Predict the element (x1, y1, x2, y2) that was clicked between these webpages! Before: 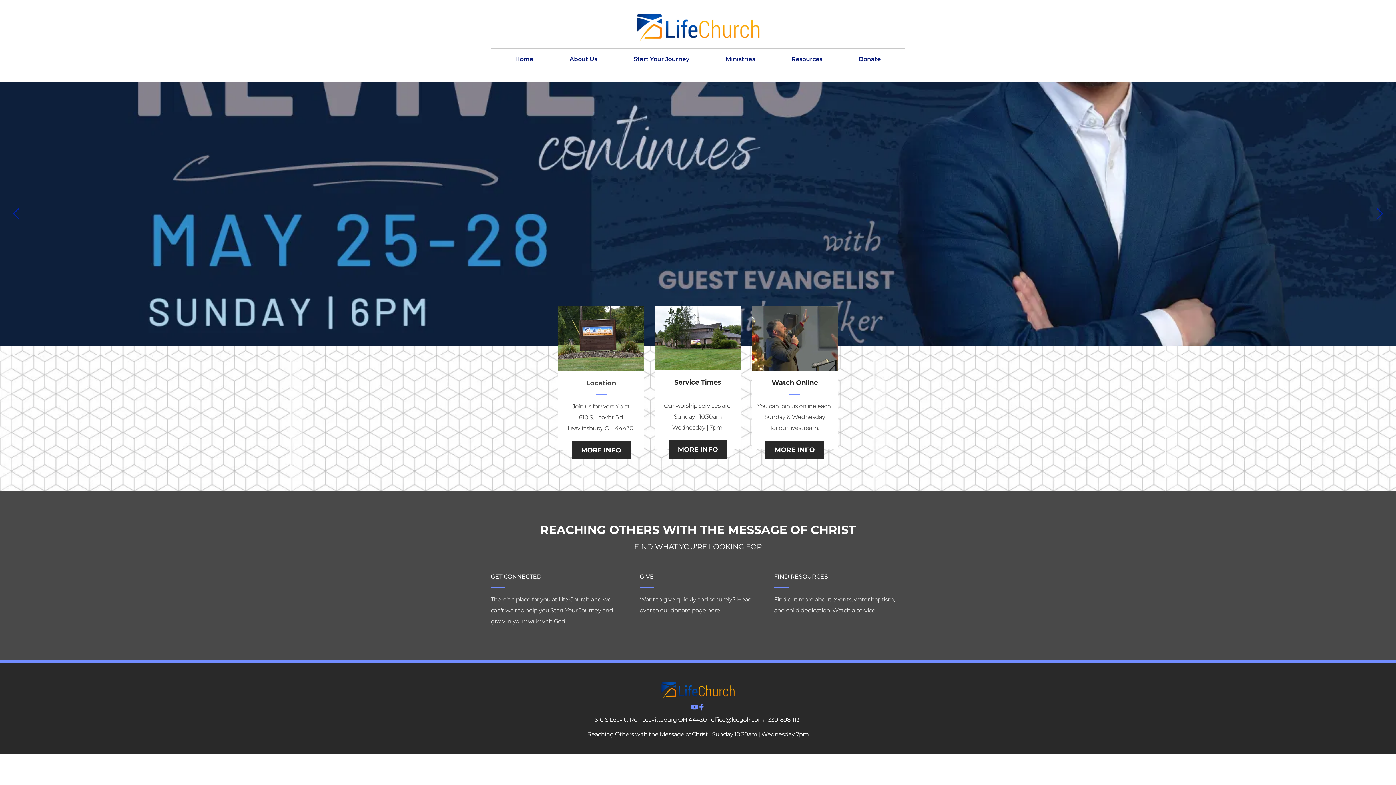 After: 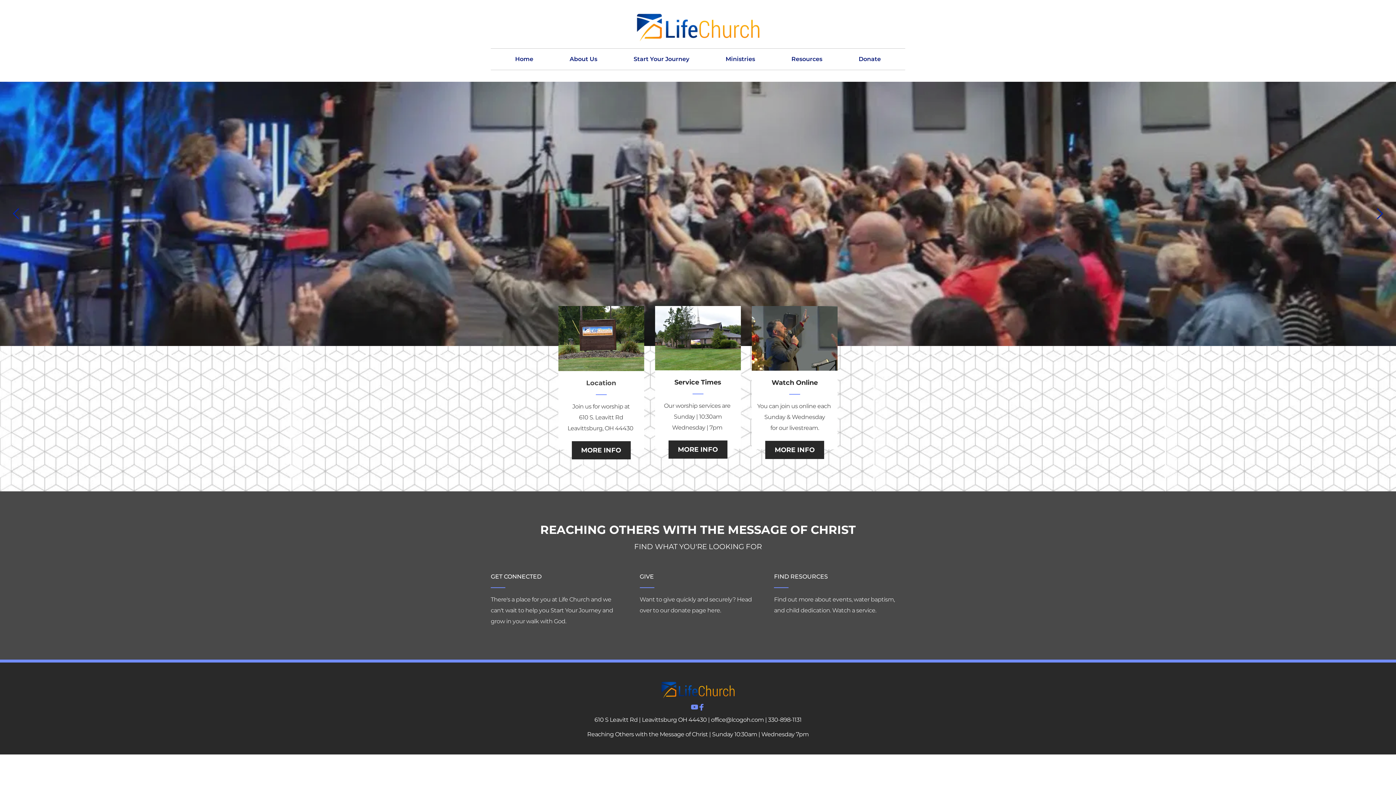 Action: bbox: (515, 54, 533, 63) label: Home